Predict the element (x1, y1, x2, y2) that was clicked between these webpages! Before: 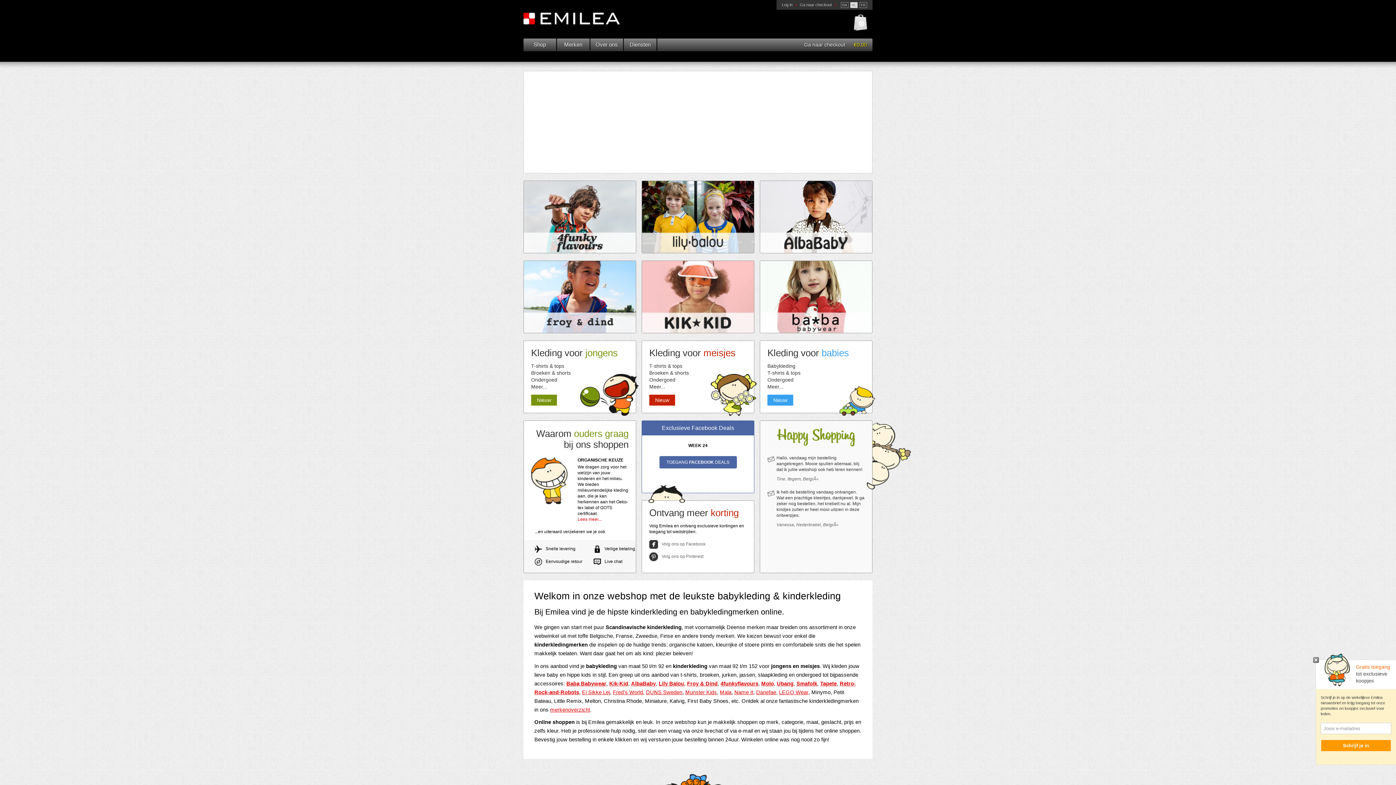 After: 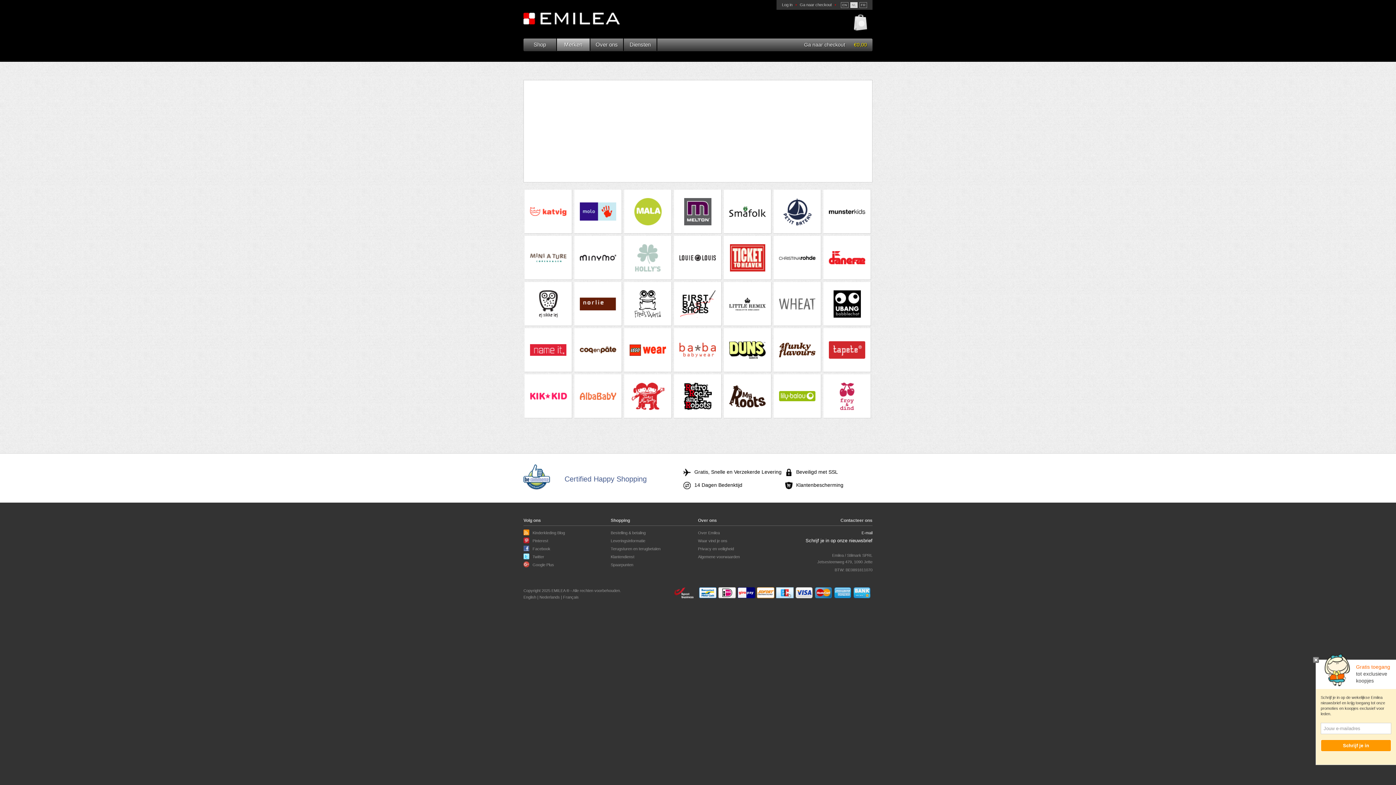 Action: label: Merken bbox: (557, 38, 590, 50)